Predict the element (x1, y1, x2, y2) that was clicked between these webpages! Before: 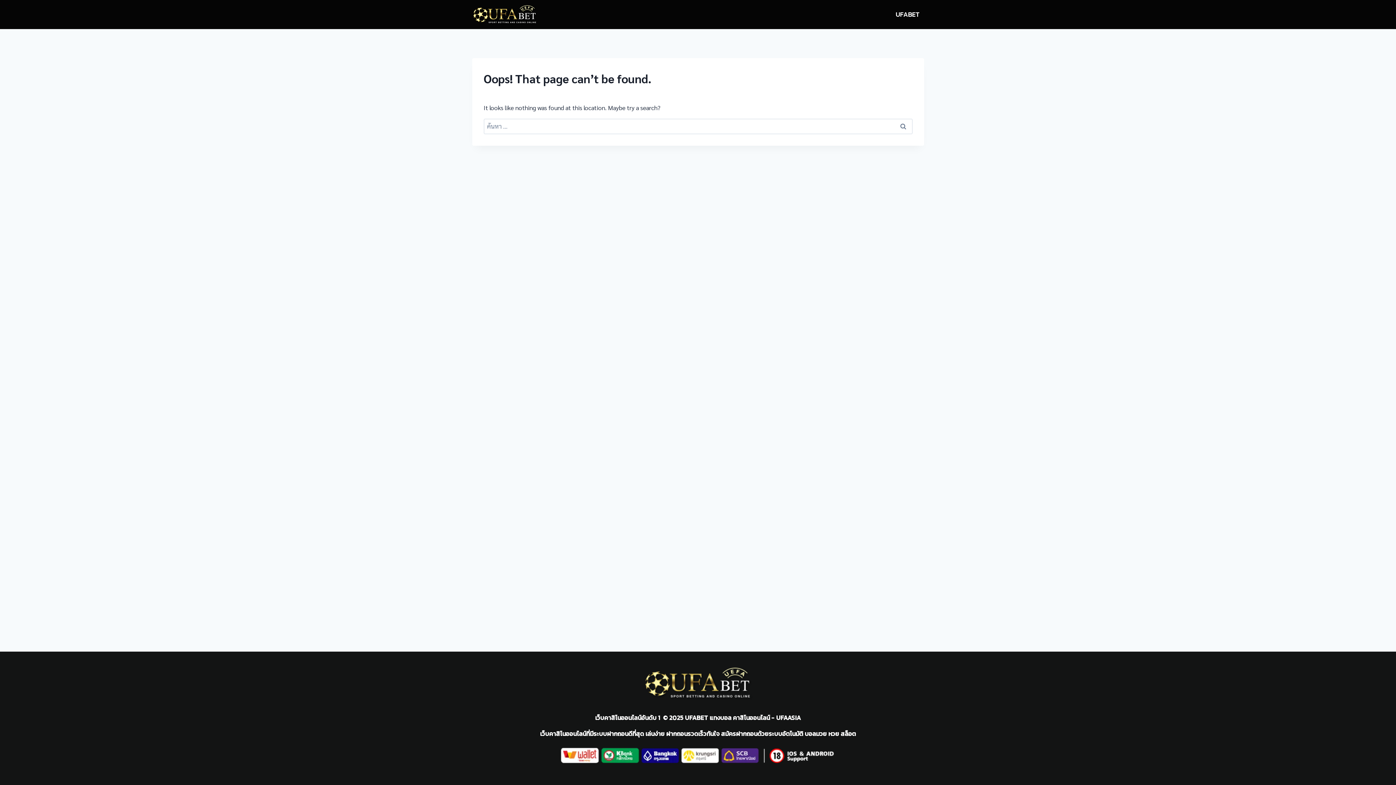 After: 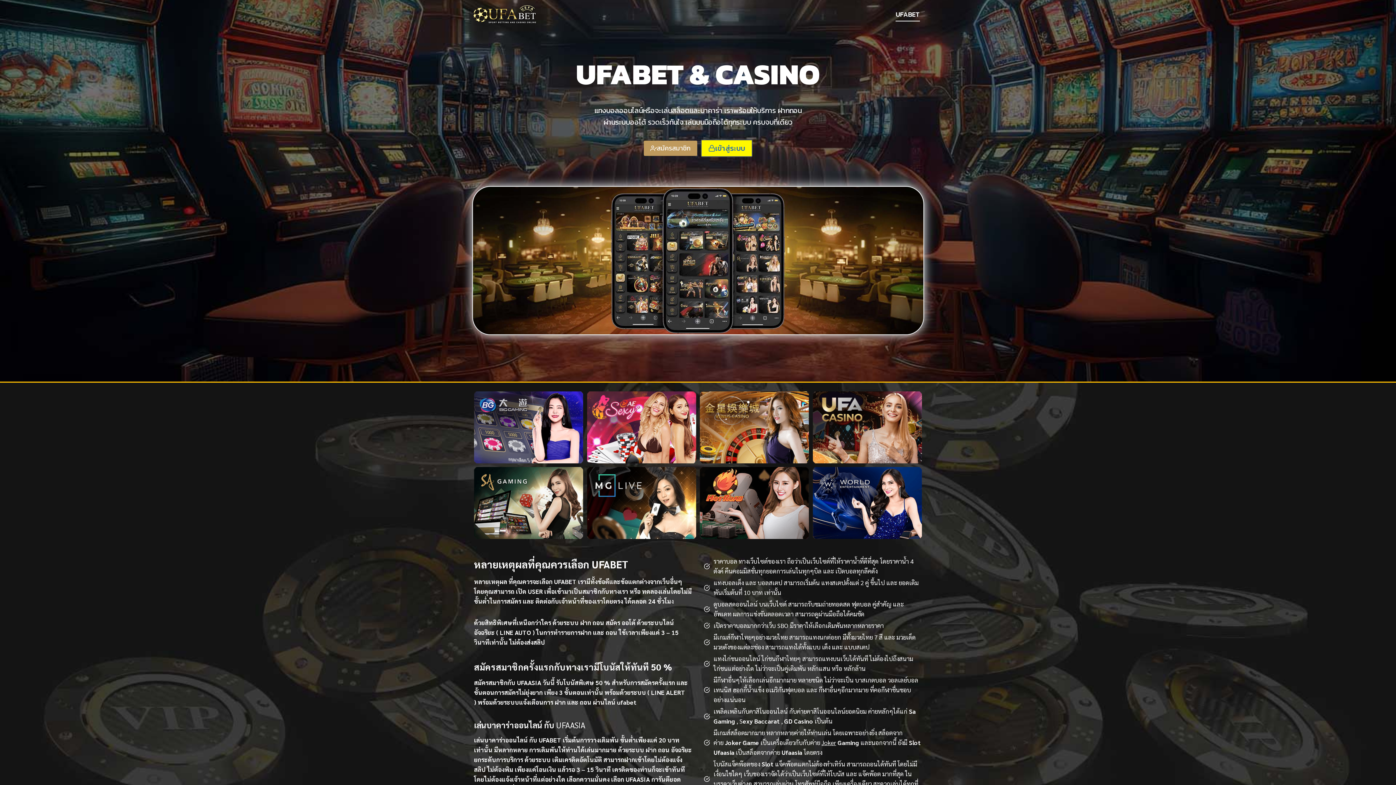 Action: bbox: (472, 4, 537, 24)